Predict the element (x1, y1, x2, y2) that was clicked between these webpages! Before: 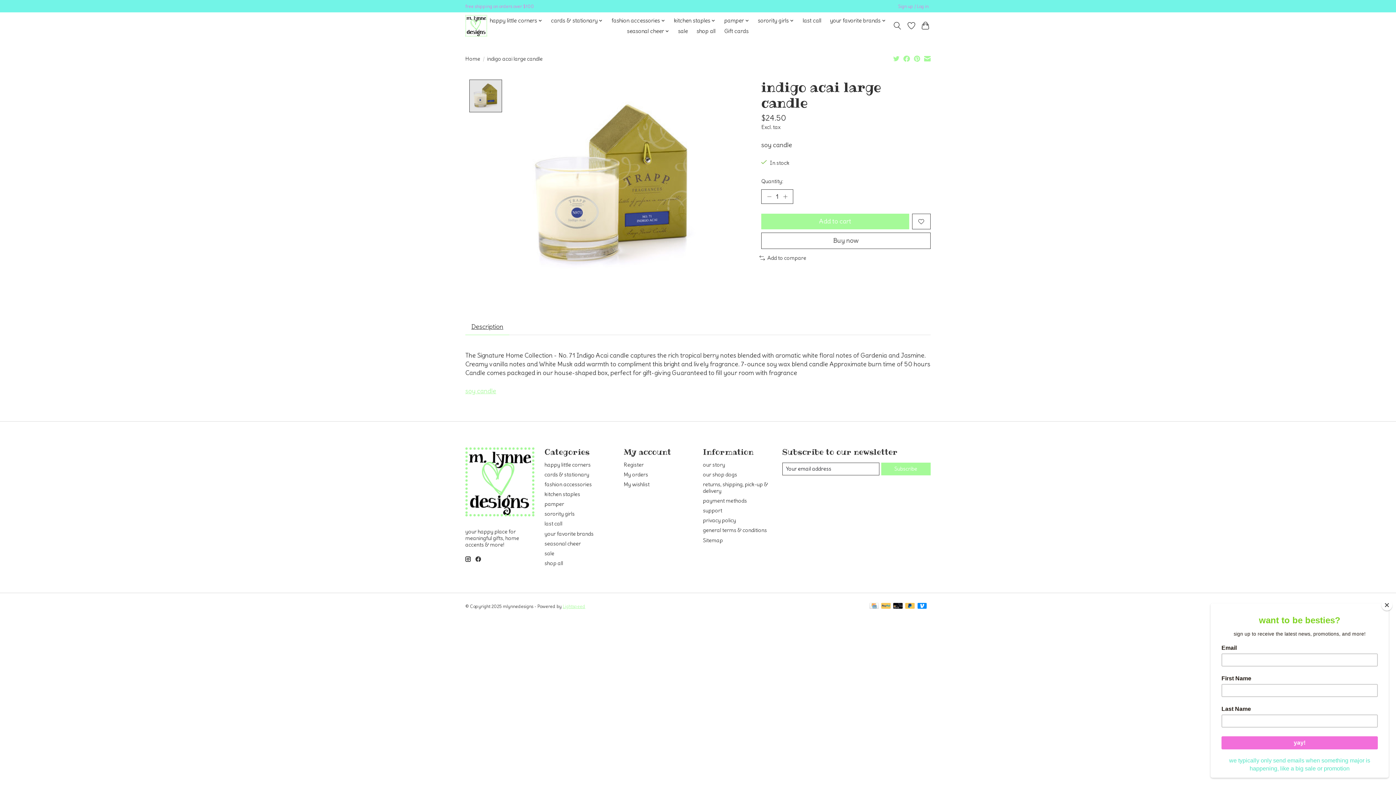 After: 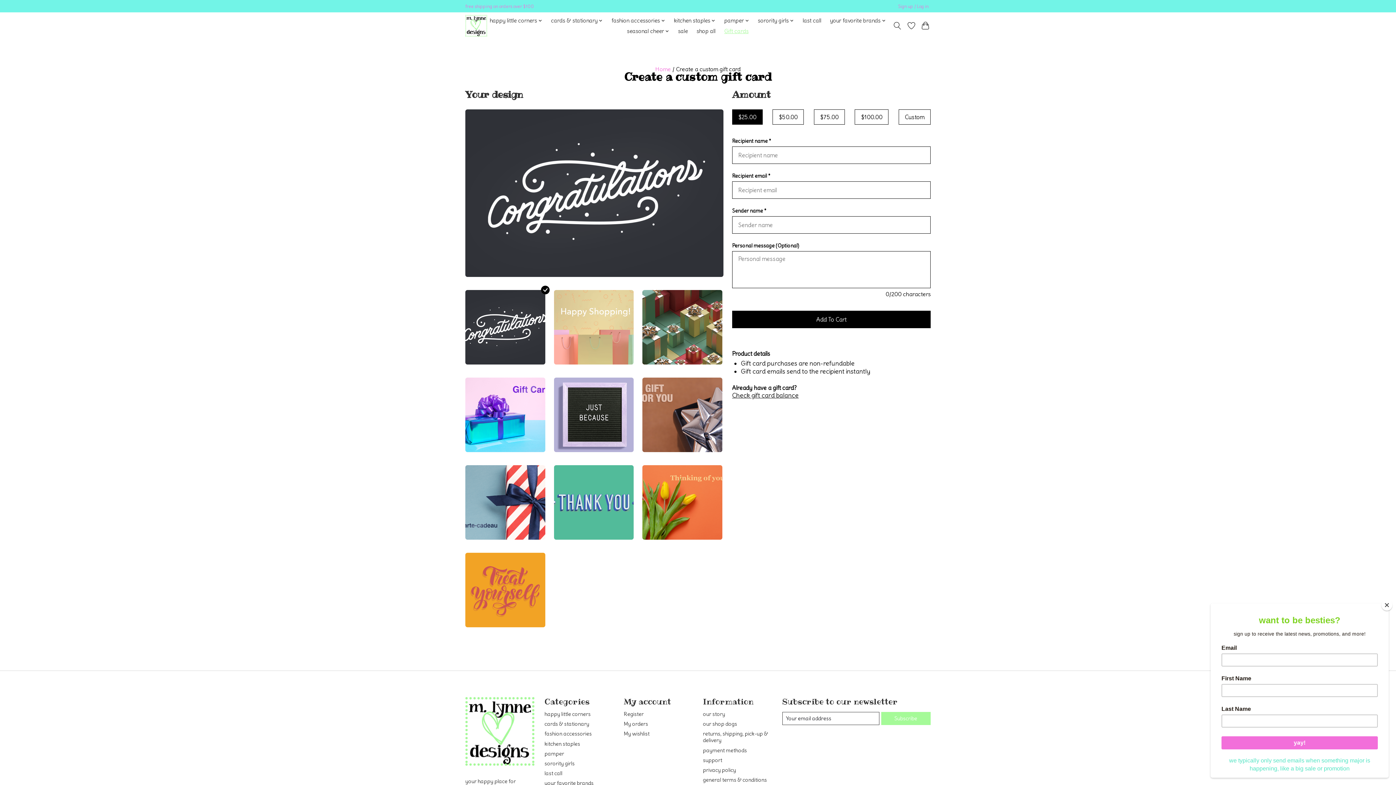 Action: label: Gift cards bbox: (721, 25, 751, 36)